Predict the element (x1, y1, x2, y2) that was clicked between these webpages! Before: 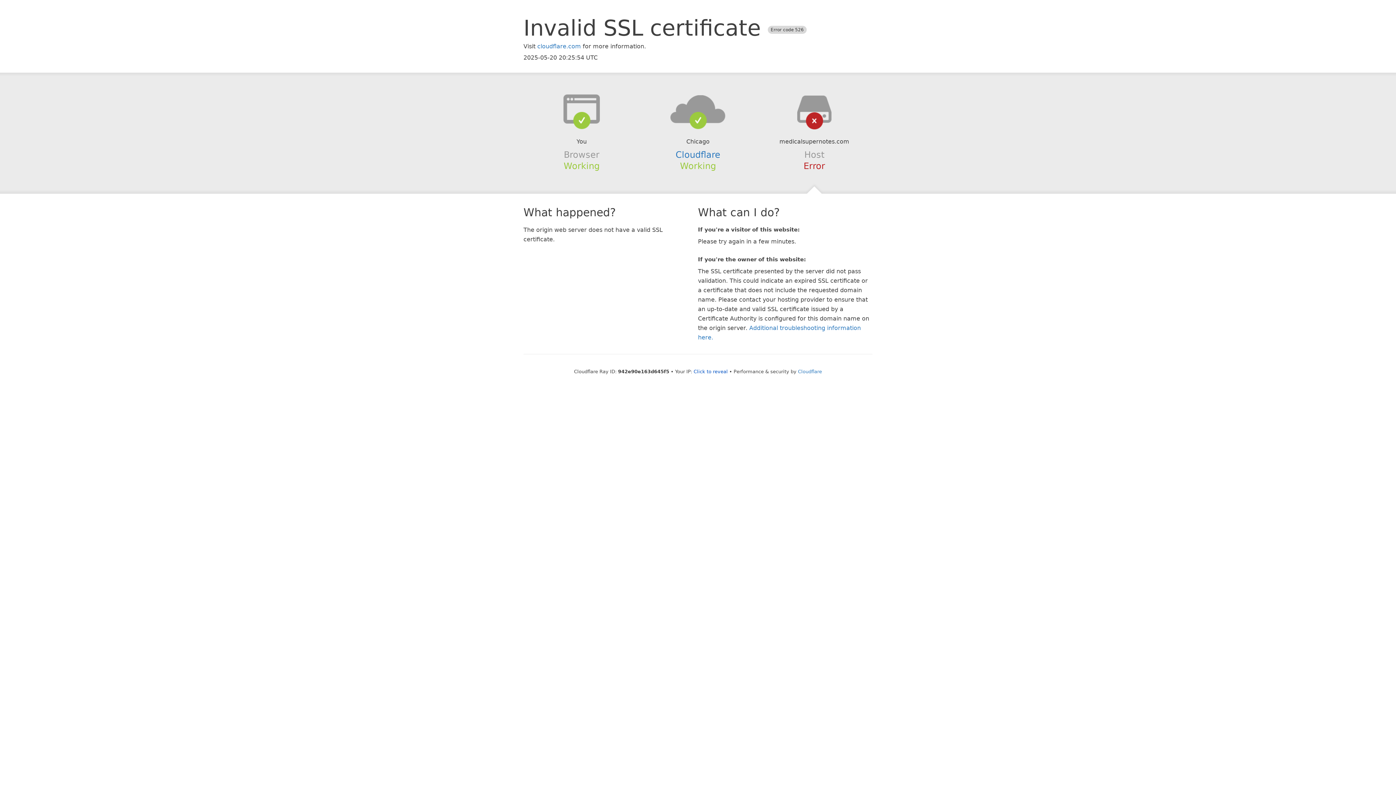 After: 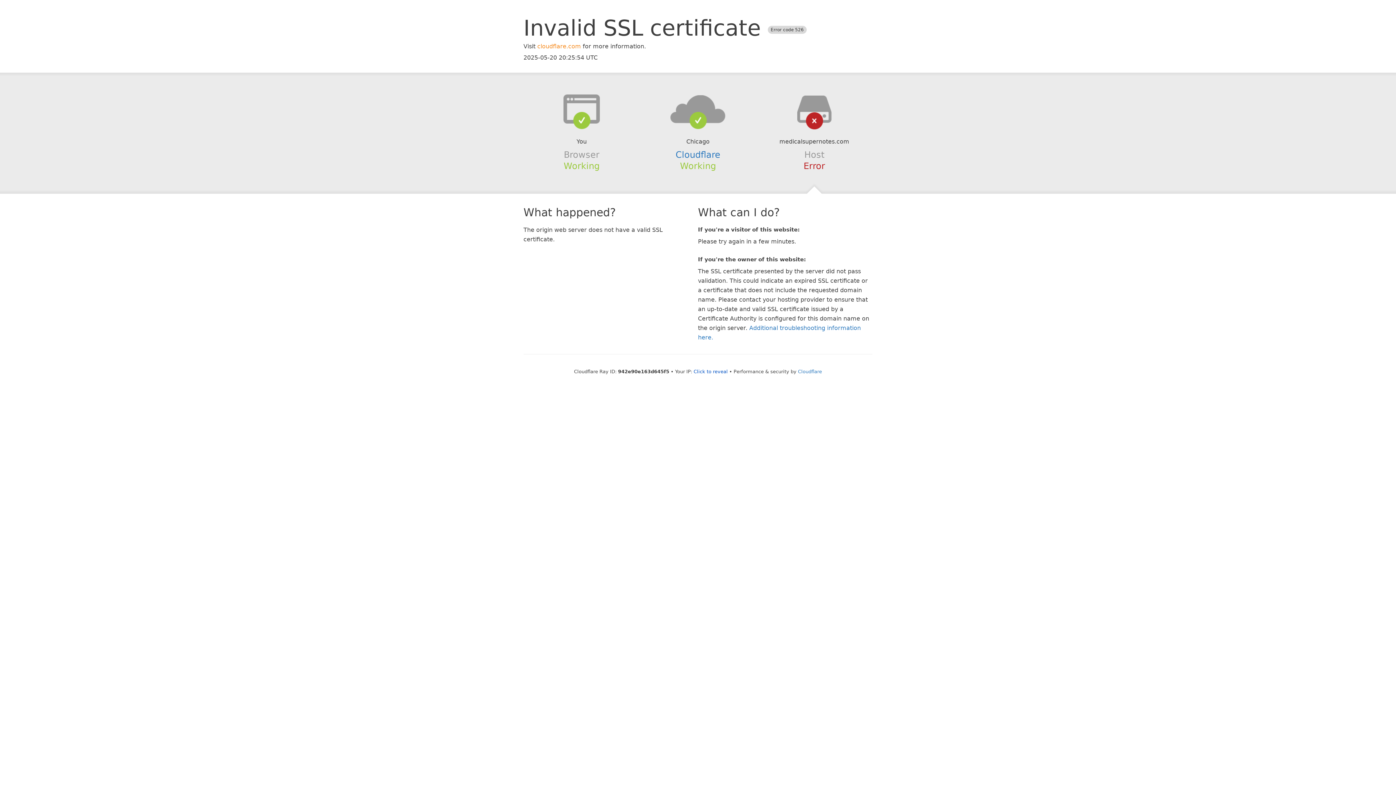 Action: label: cloudflare.com bbox: (537, 42, 581, 49)